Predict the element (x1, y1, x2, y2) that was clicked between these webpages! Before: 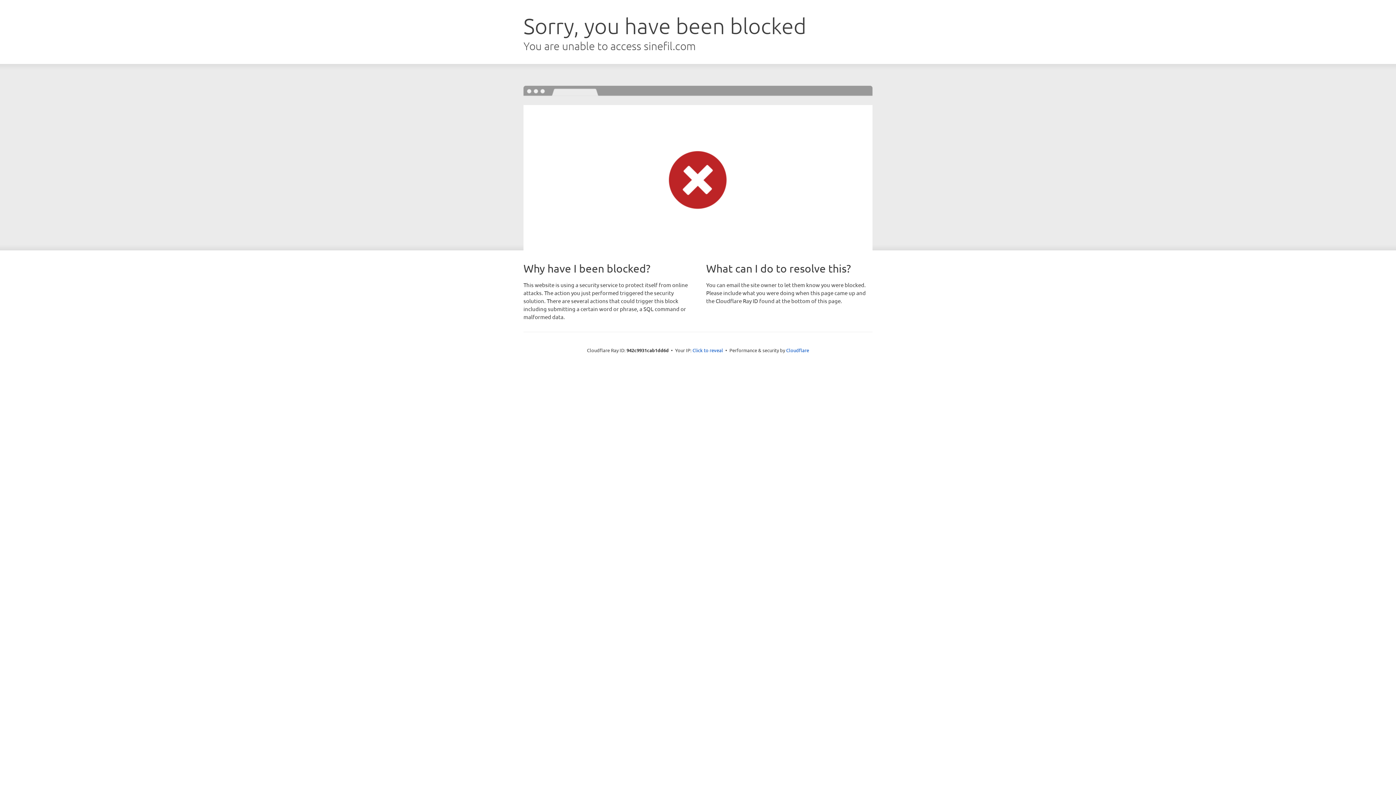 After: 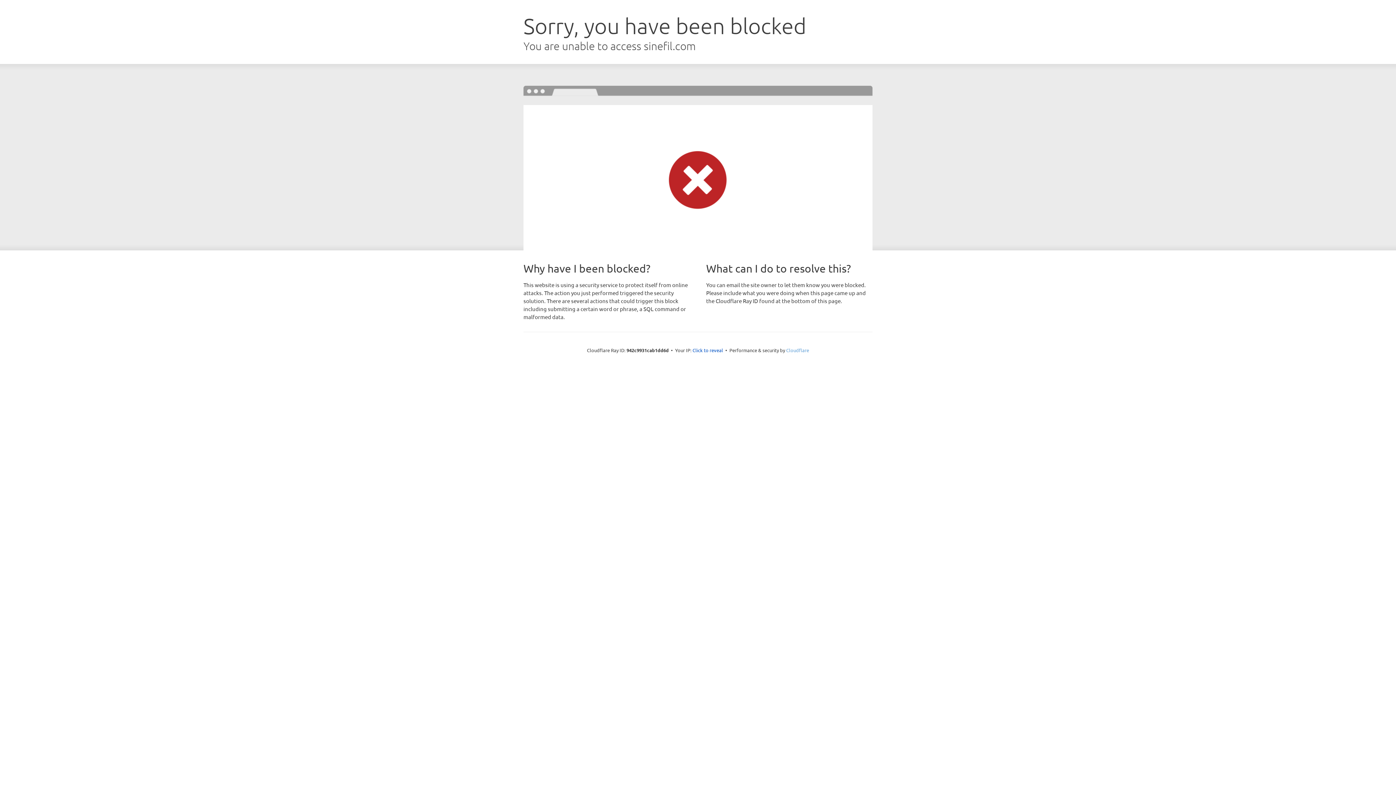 Action: label: Cloudflare bbox: (786, 347, 809, 353)